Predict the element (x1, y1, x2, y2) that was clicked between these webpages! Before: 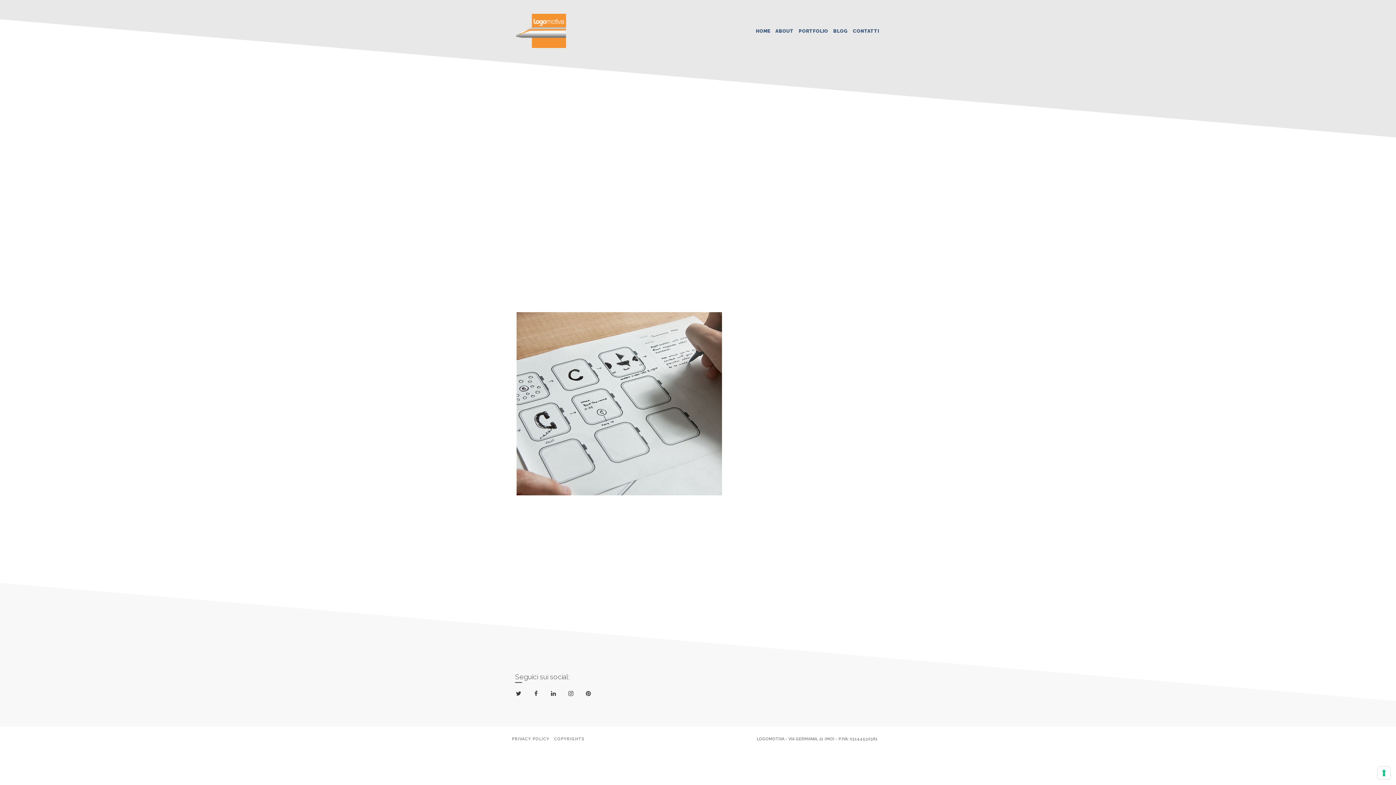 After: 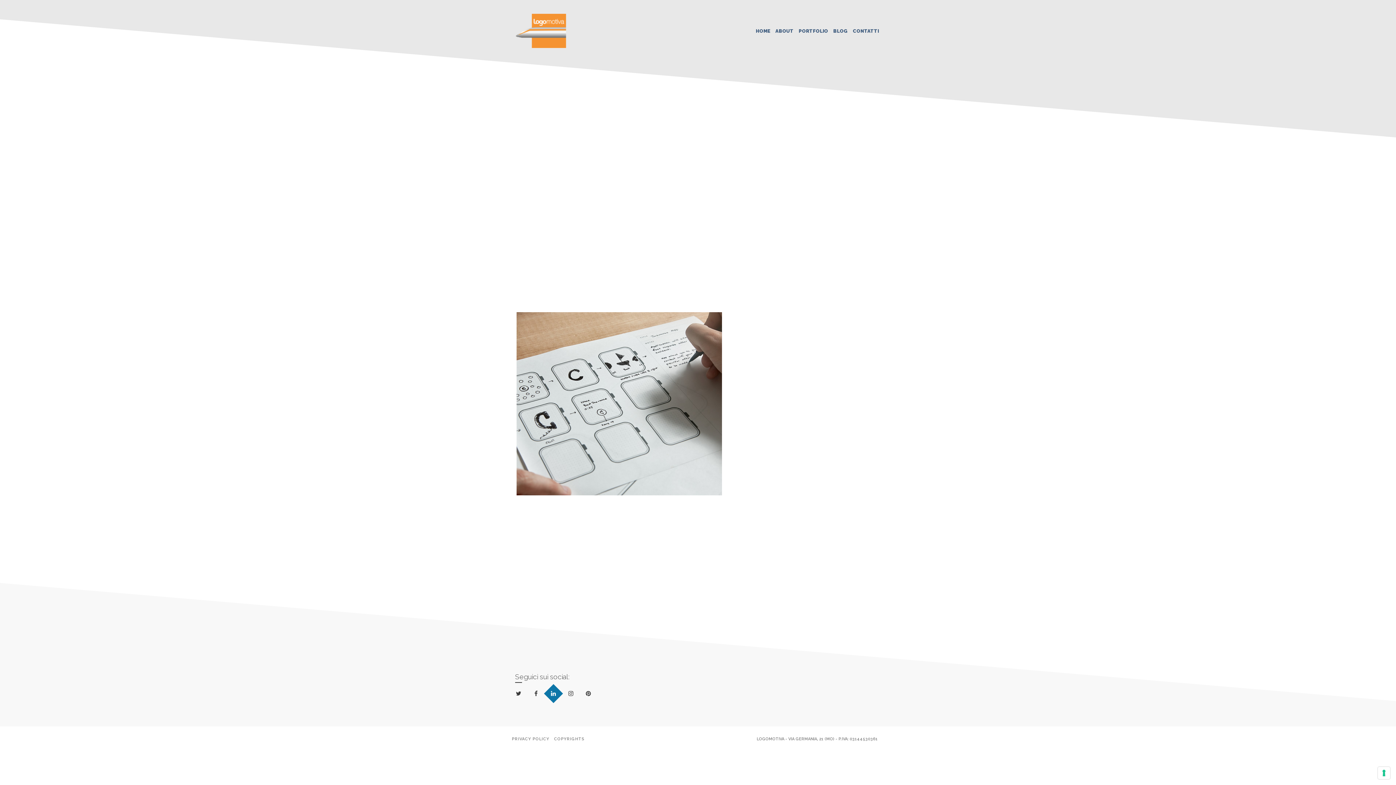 Action: label: linkedin bbox: (544, 684, 563, 703)